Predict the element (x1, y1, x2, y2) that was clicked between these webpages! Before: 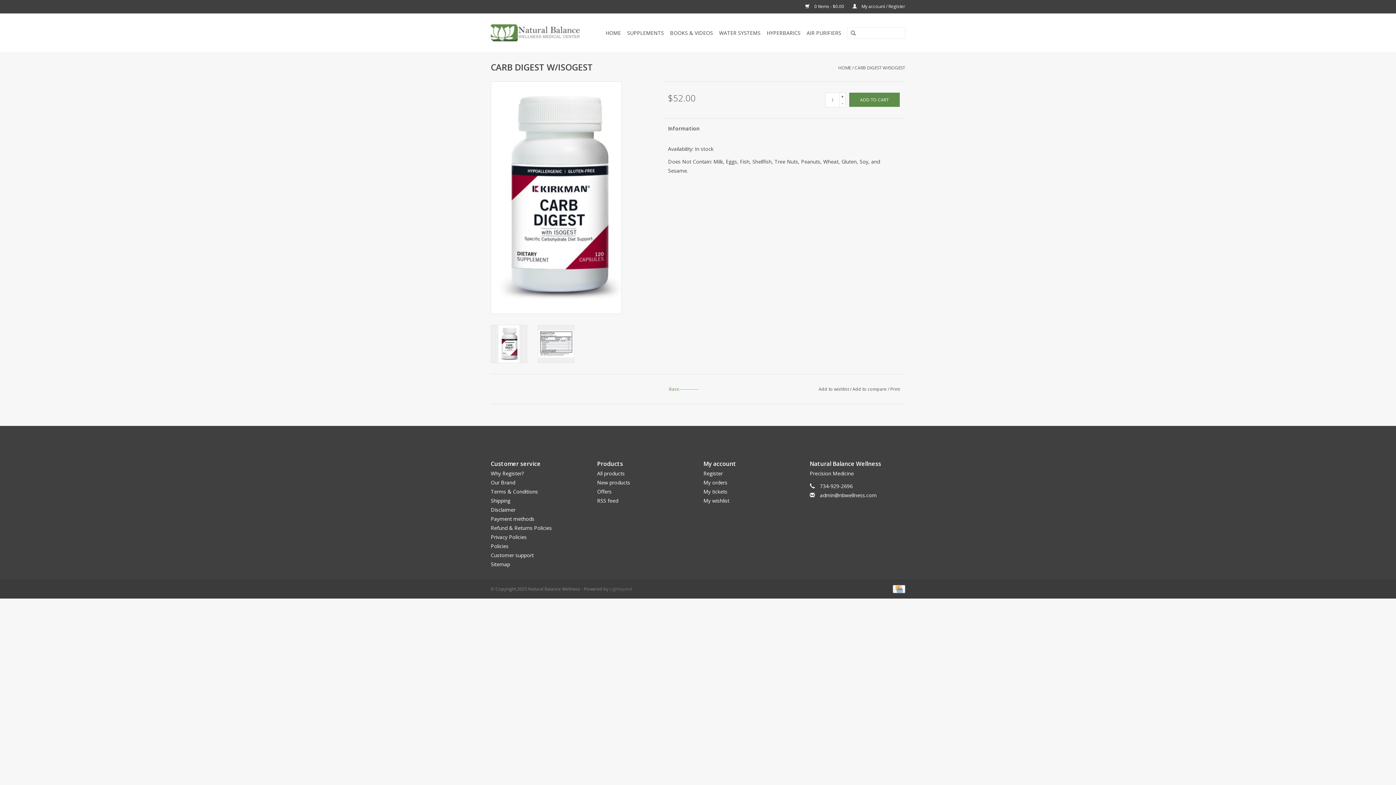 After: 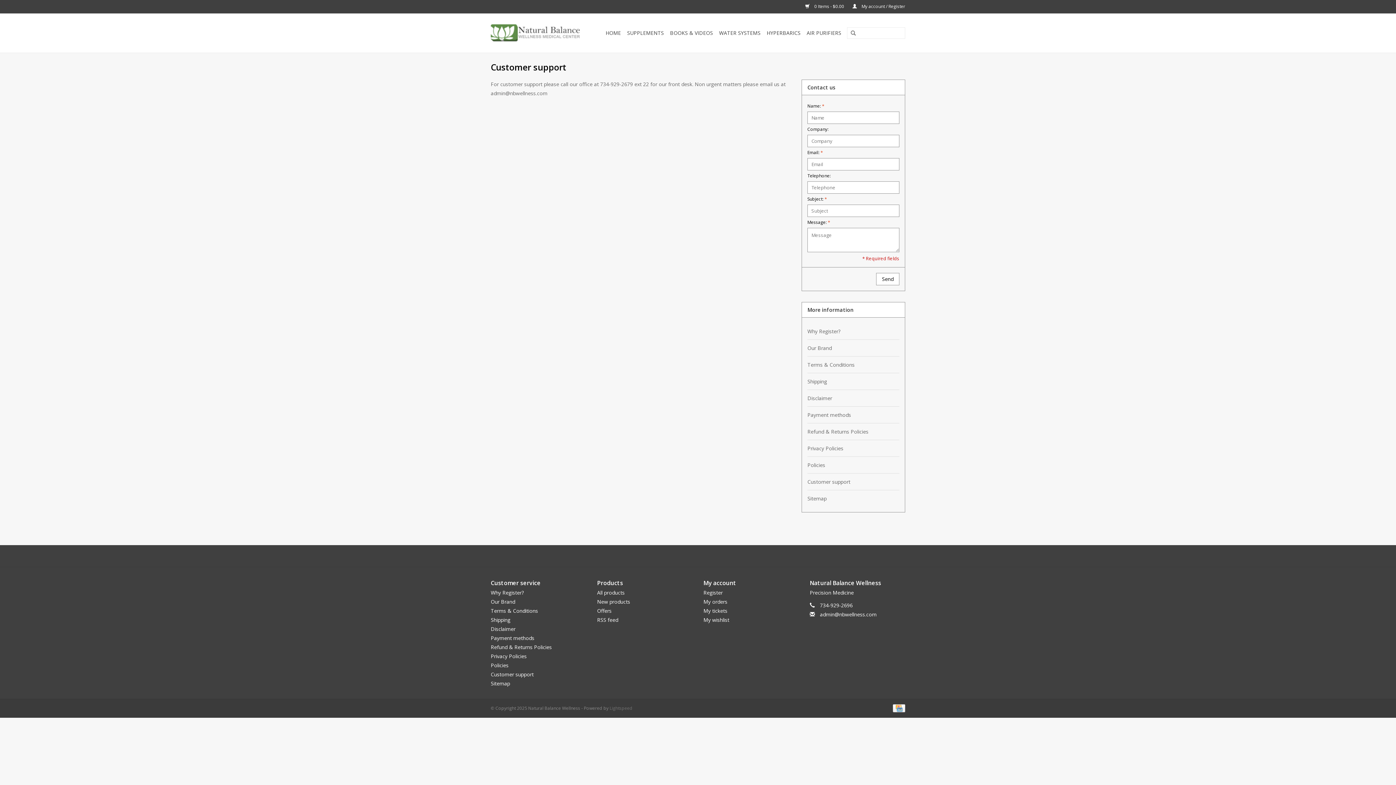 Action: label: Customer support bbox: (490, 552, 533, 559)